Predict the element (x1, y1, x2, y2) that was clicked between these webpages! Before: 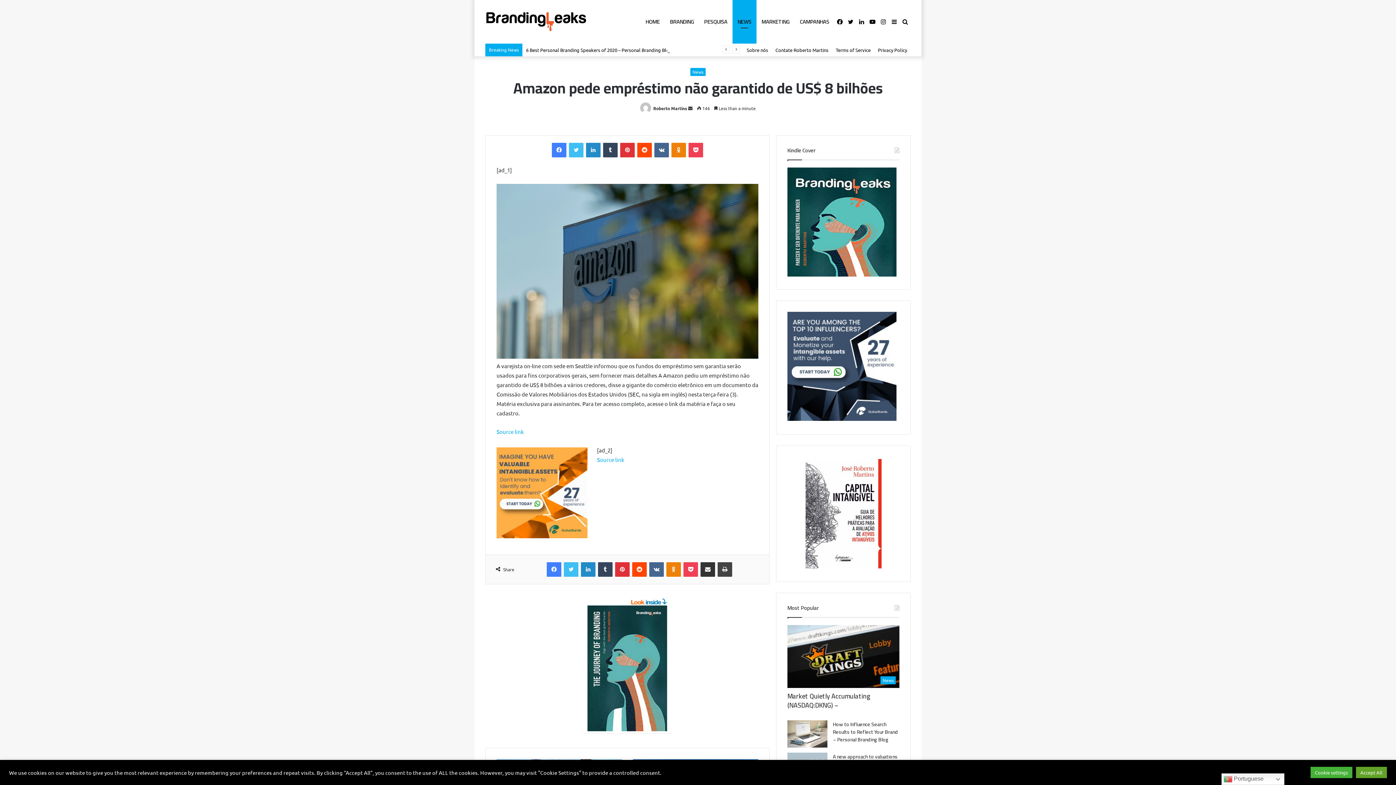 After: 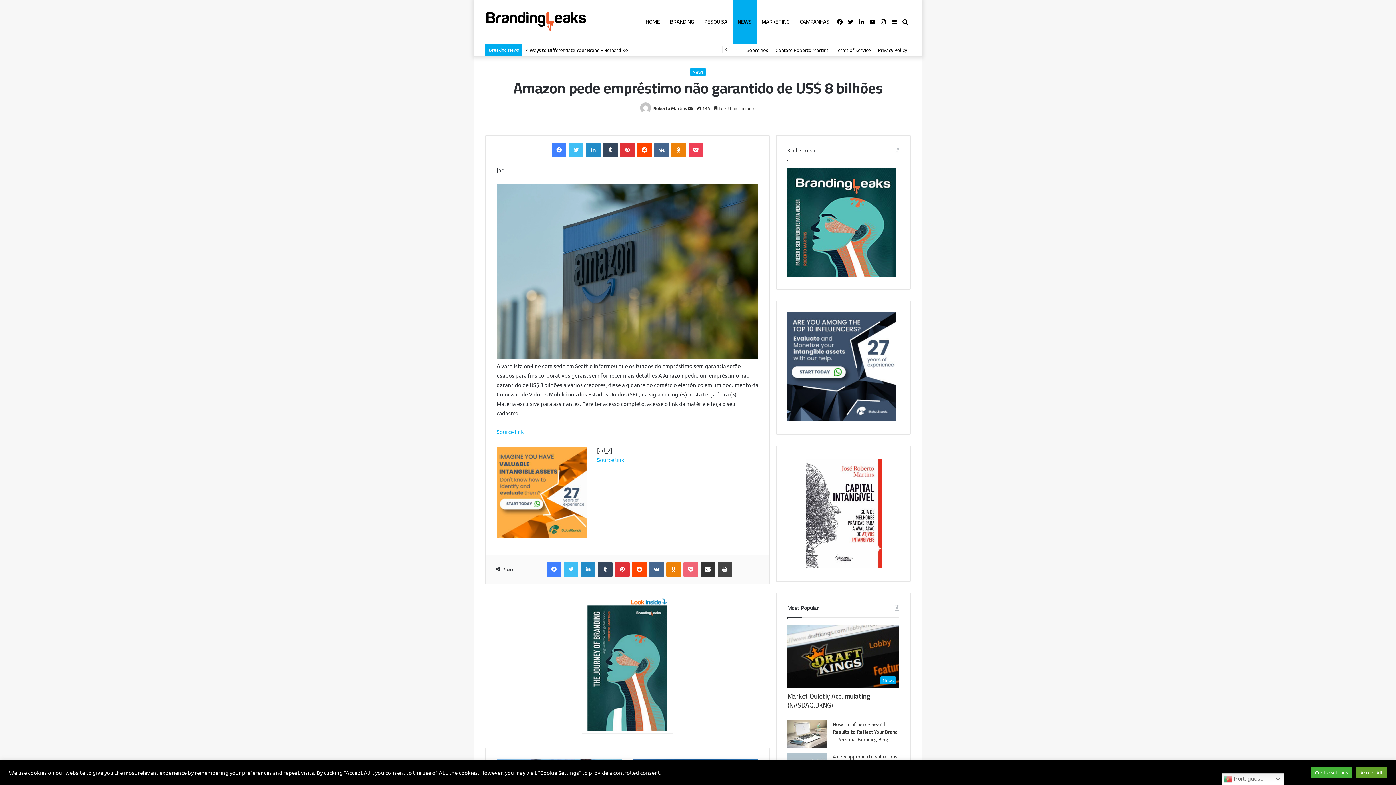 Action: label: Pocket bbox: (683, 562, 698, 577)